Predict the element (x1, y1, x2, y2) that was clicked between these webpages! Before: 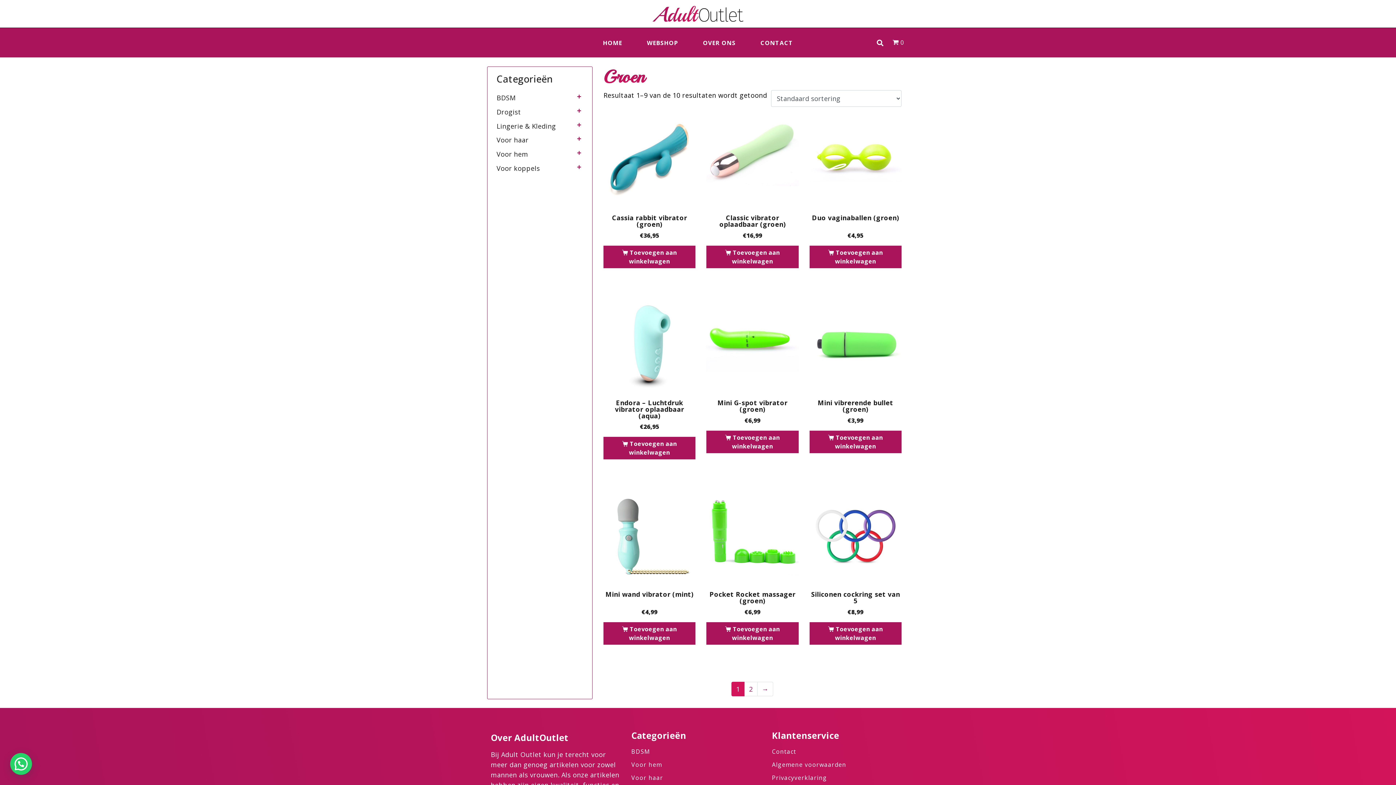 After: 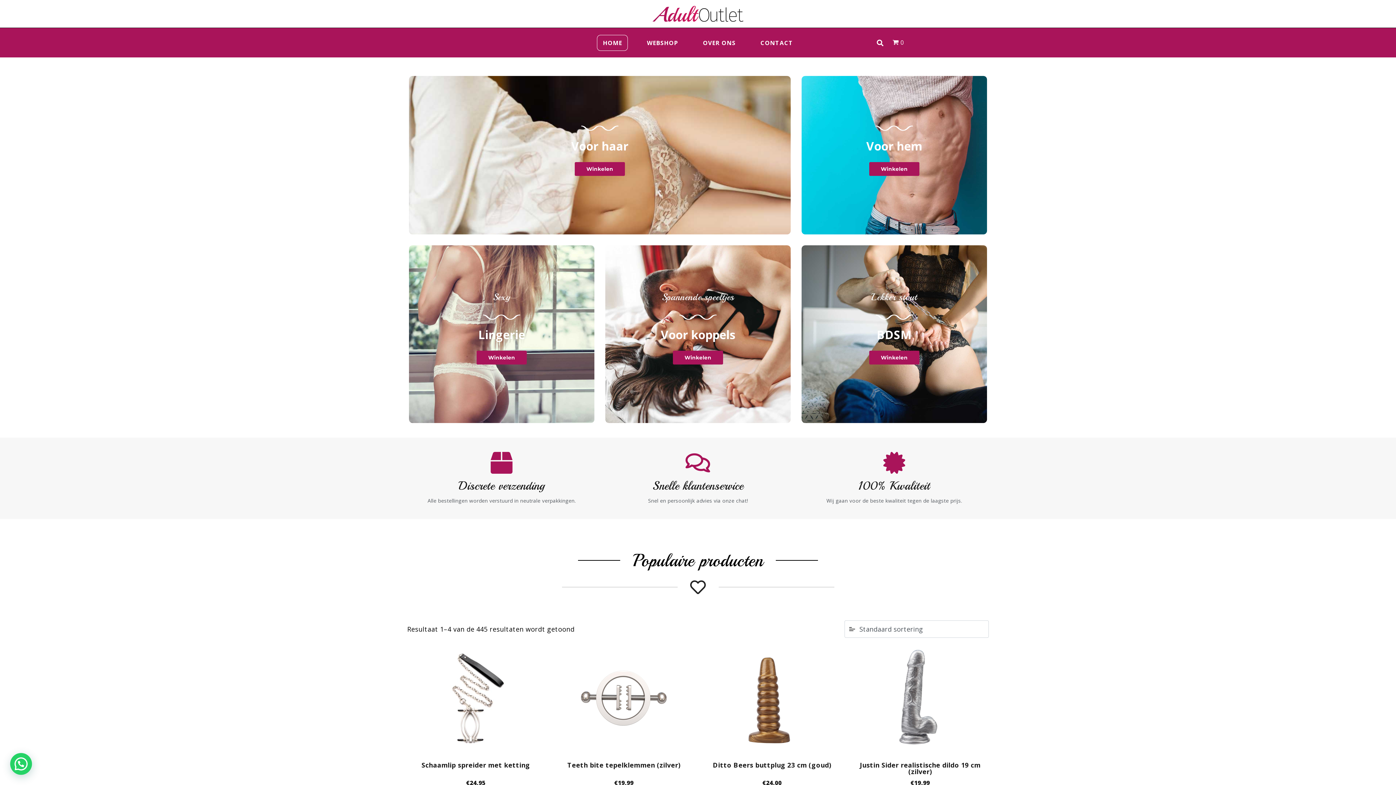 Action: bbox: (652, 8, 743, 17)